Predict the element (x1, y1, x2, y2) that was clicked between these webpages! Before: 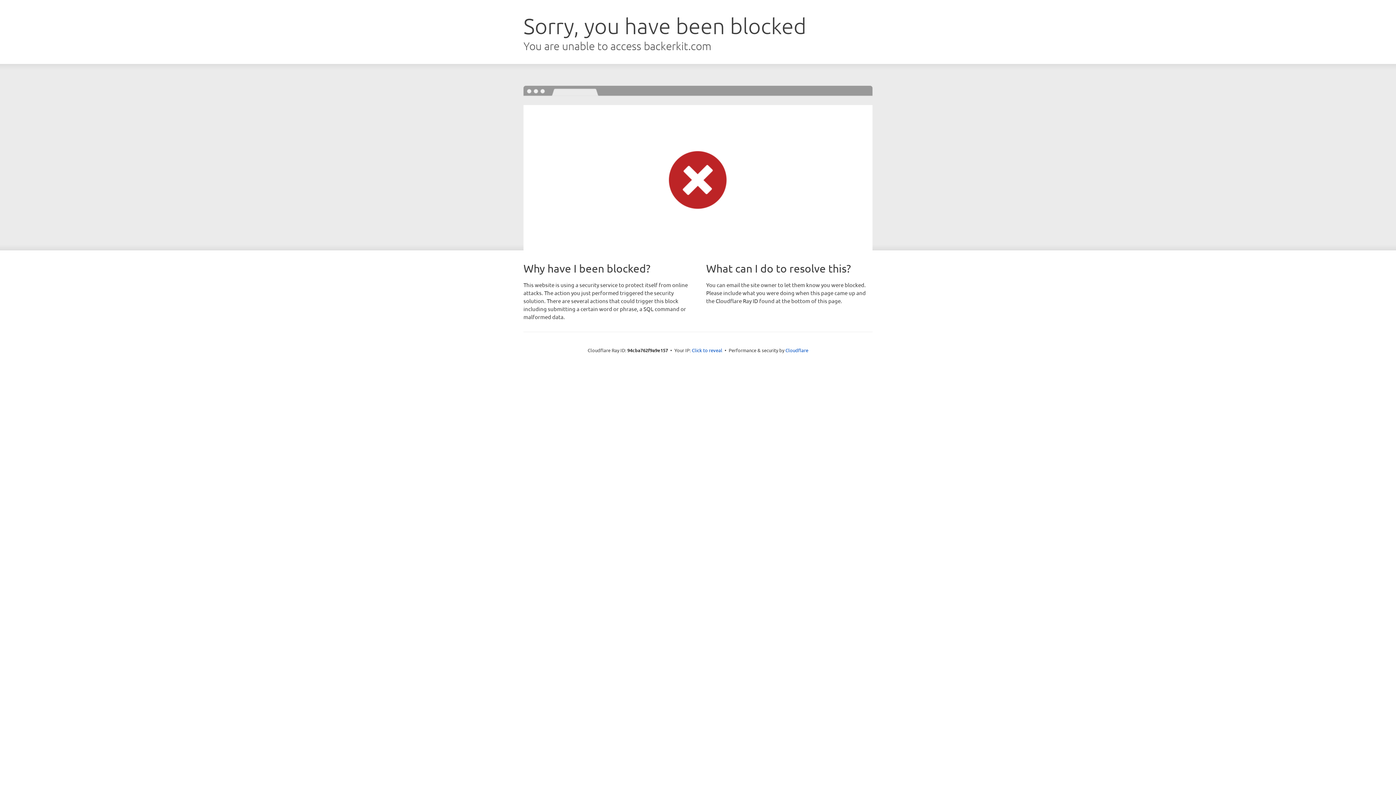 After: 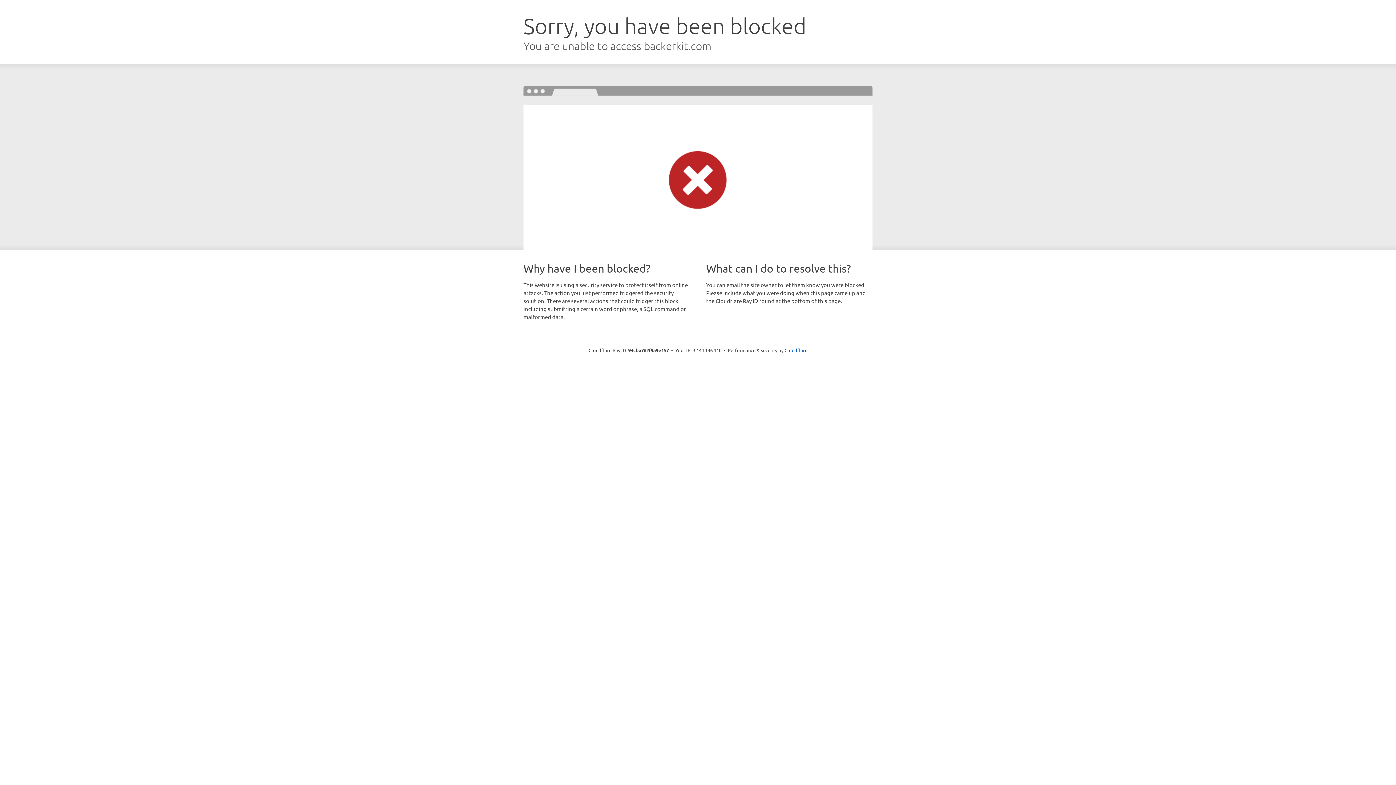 Action: label: Click to reveal bbox: (692, 346, 722, 353)